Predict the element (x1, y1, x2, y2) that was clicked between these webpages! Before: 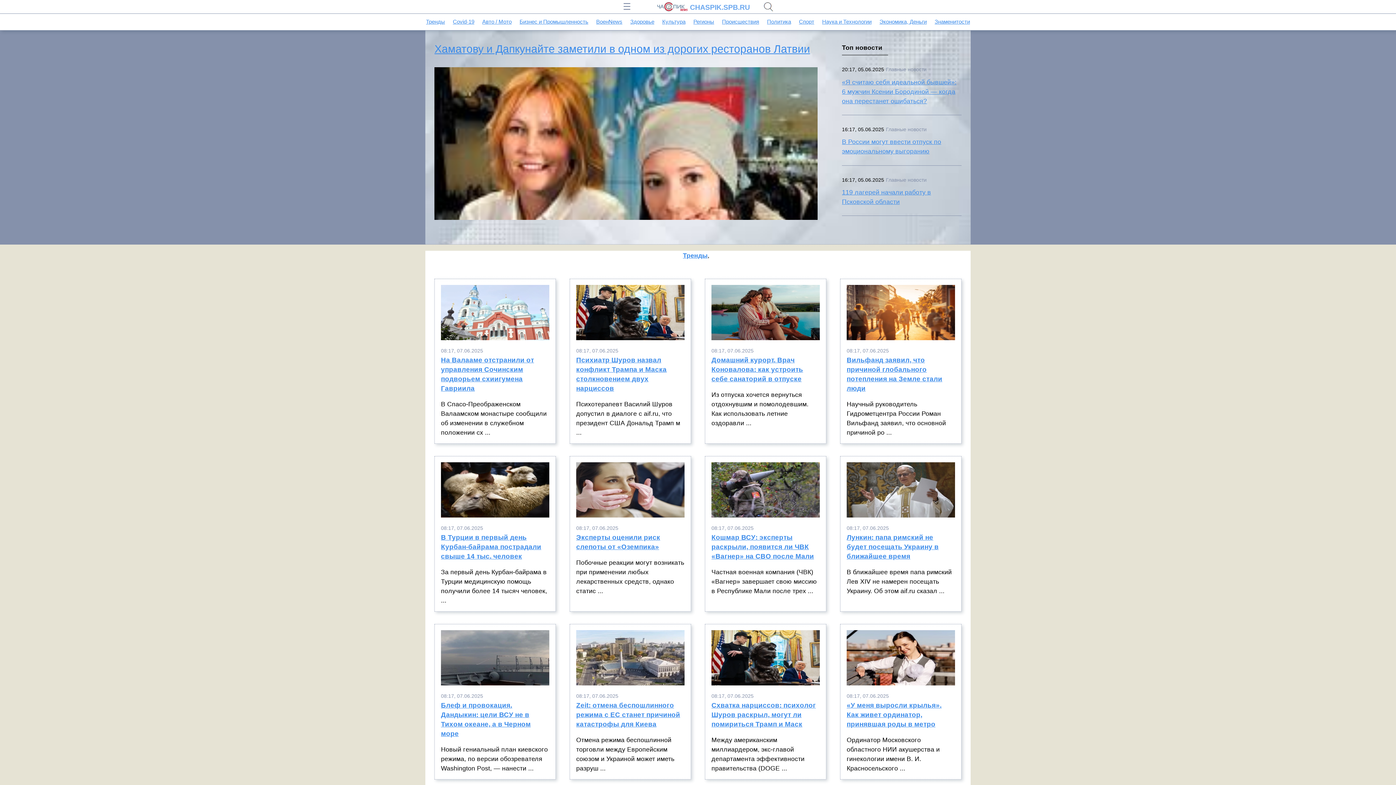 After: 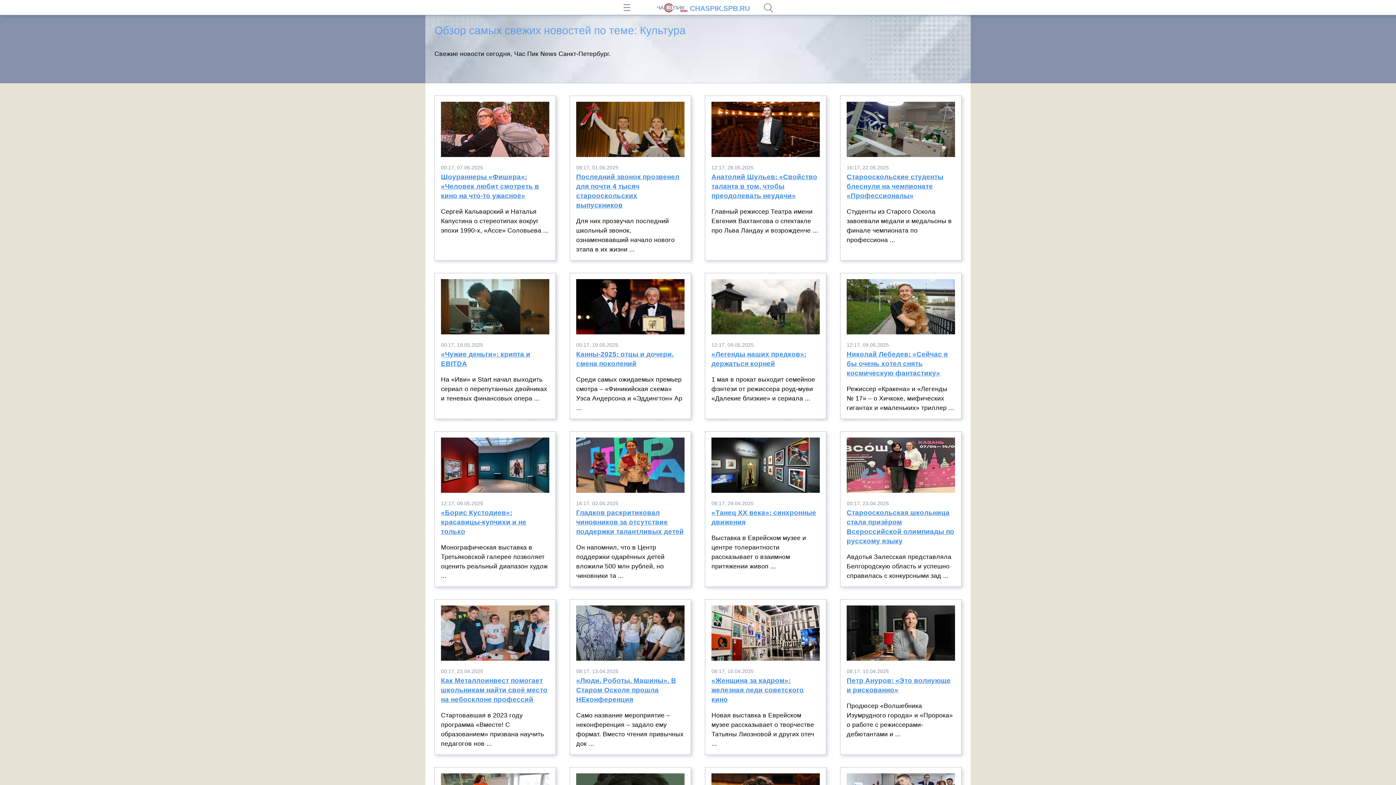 Action: bbox: (662, 18, 685, 24) label: Культура